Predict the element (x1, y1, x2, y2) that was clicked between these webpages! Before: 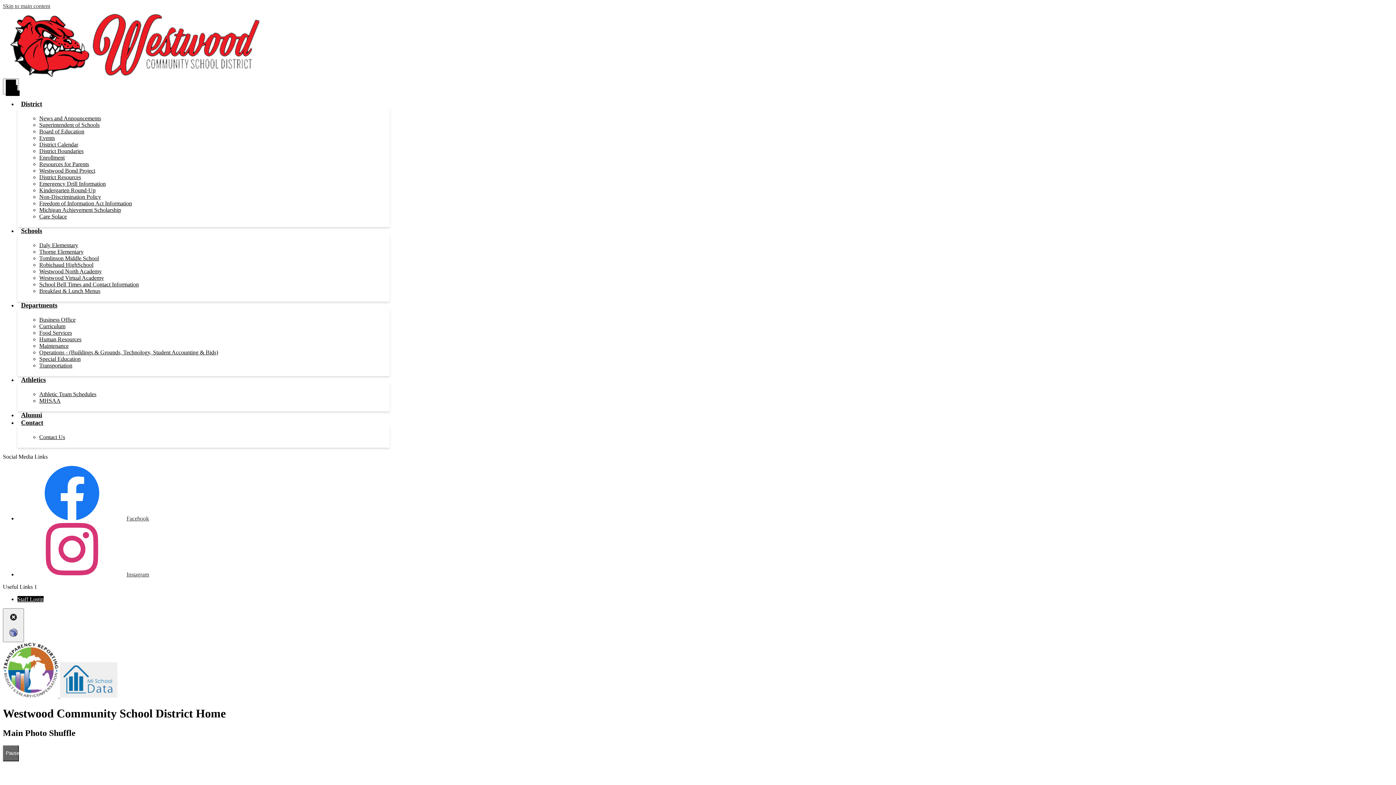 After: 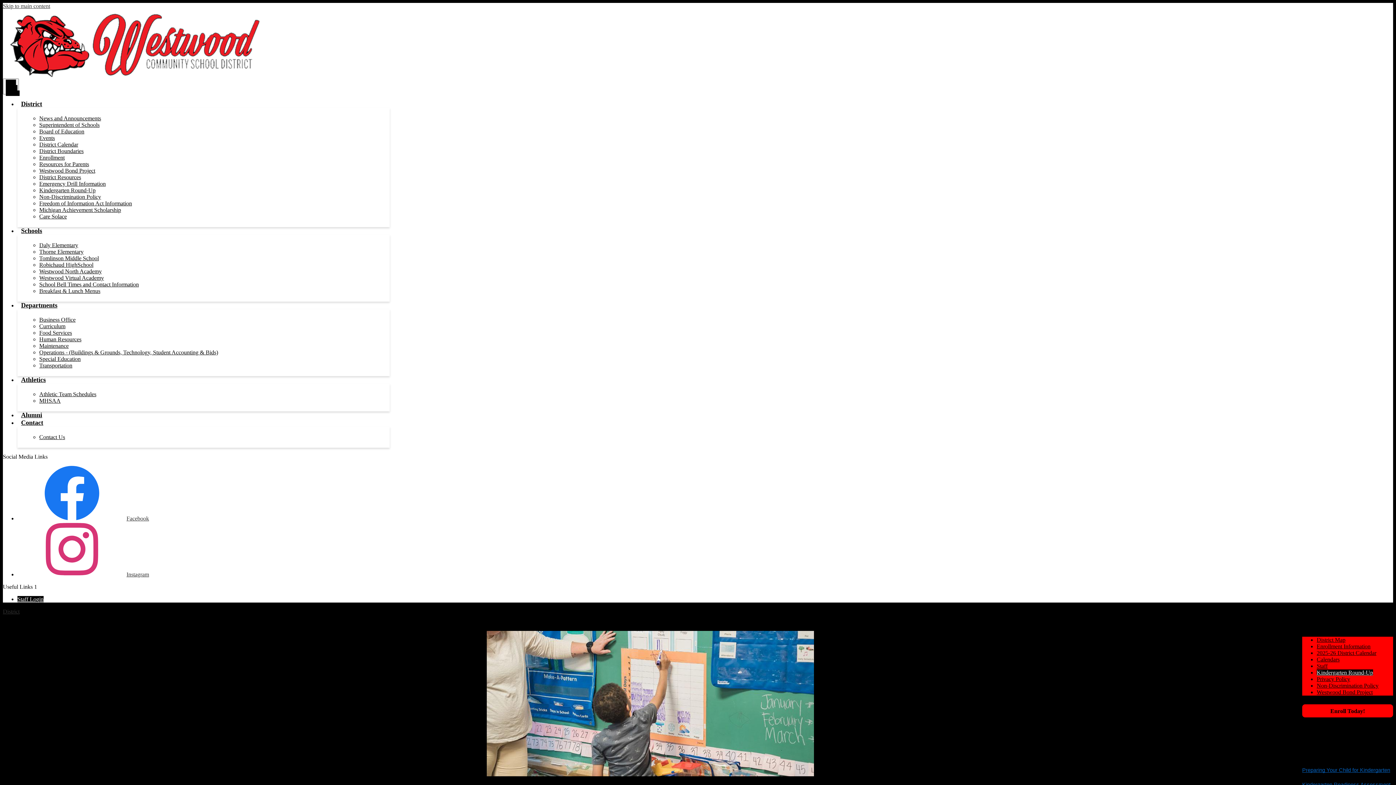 Action: bbox: (39, 187, 95, 193) label: Kindergarten Round-Up